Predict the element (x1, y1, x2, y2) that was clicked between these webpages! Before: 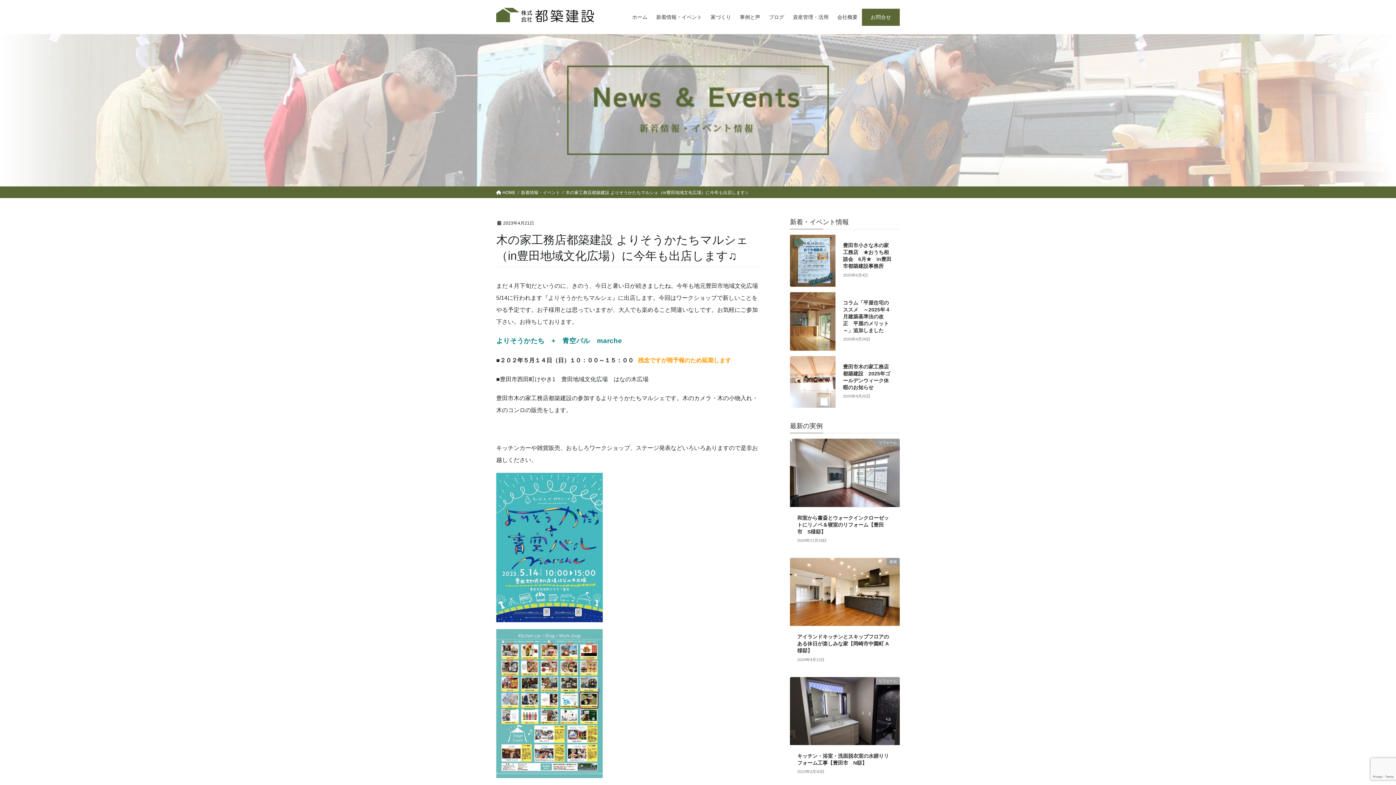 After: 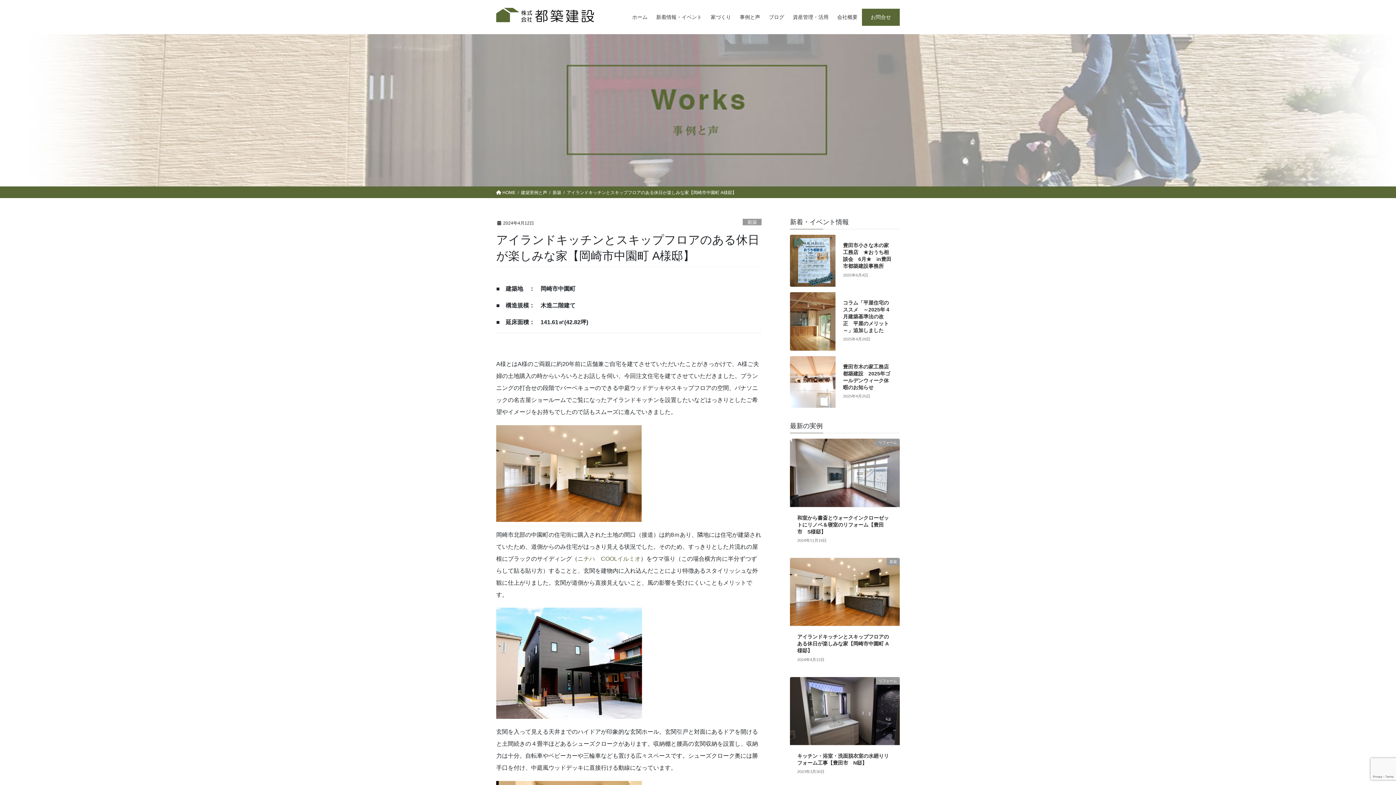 Action: label: アイランドキッチンとスキップフロアのある休日が楽しみな家【岡崎市中園町 A様邸】 bbox: (797, 634, 889, 653)